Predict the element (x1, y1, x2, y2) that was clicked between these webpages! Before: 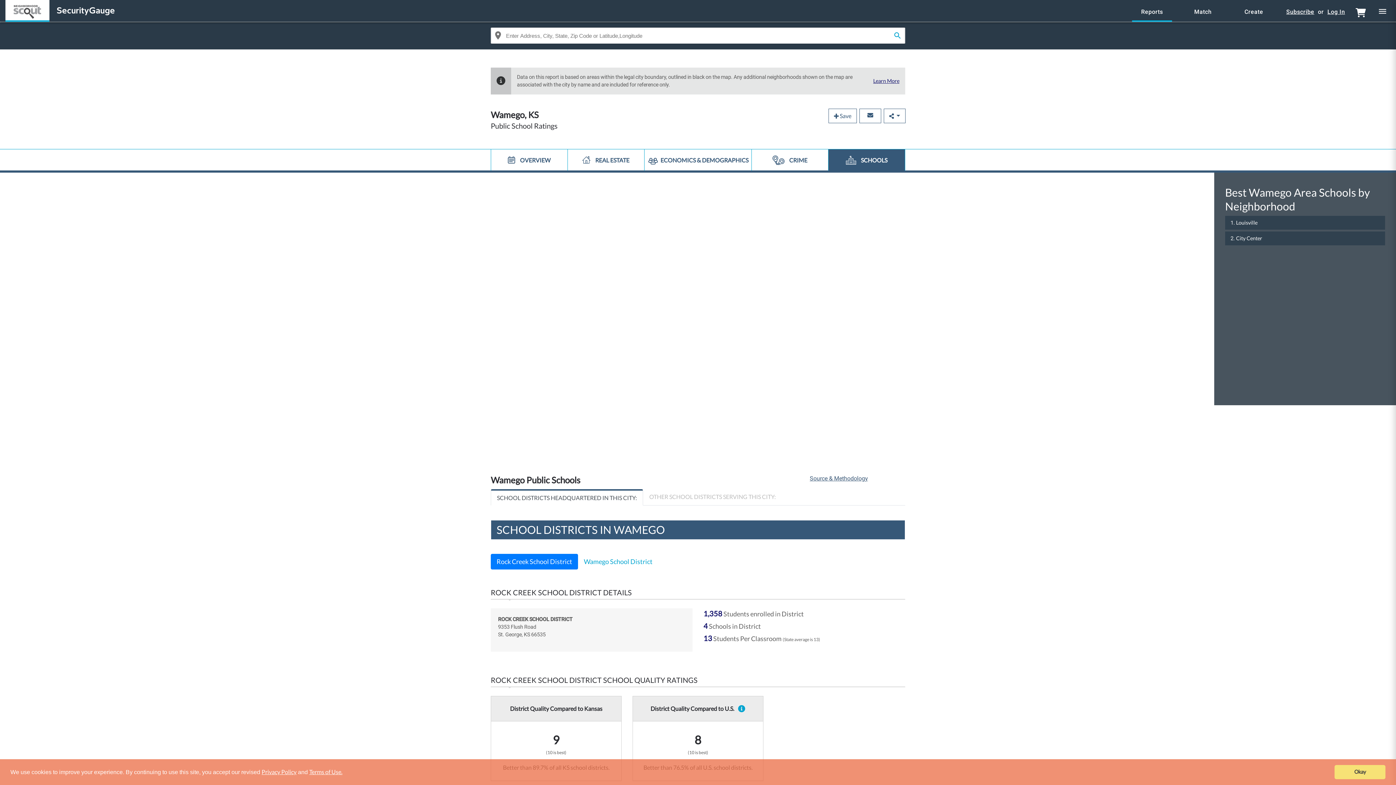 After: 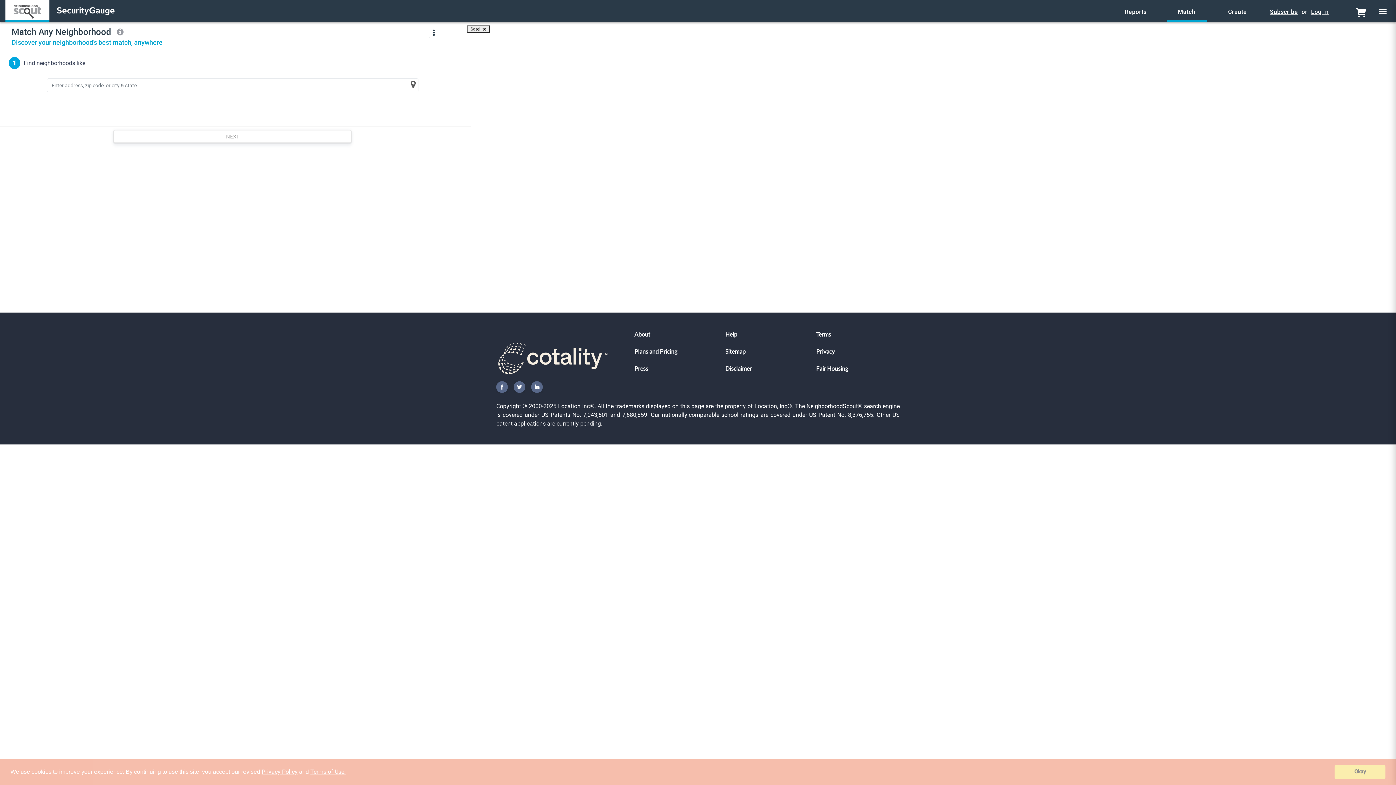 Action: label: Match bbox: (1183, 2, 1223, 21)